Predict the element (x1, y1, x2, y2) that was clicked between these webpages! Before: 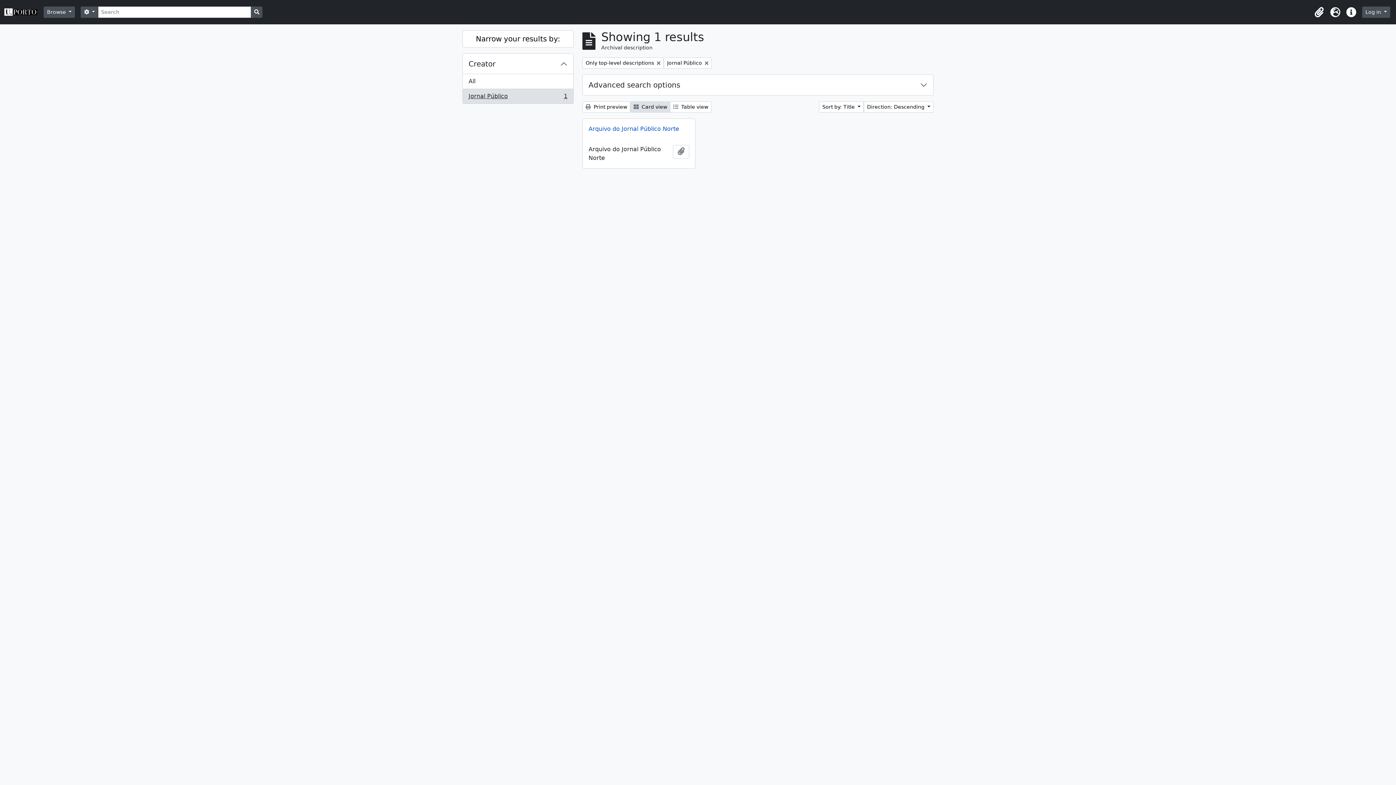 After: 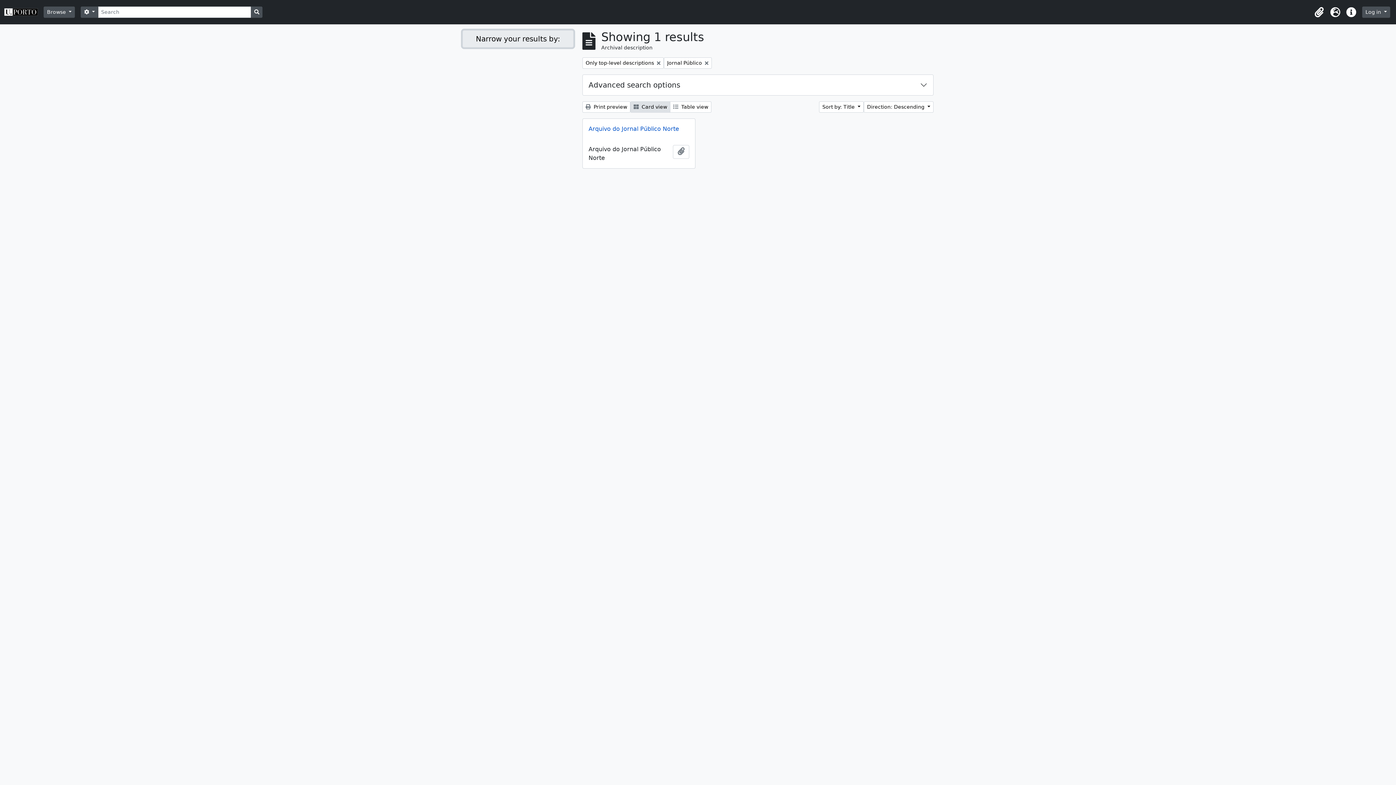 Action: bbox: (462, 30, 573, 47) label: Narrow your results by: